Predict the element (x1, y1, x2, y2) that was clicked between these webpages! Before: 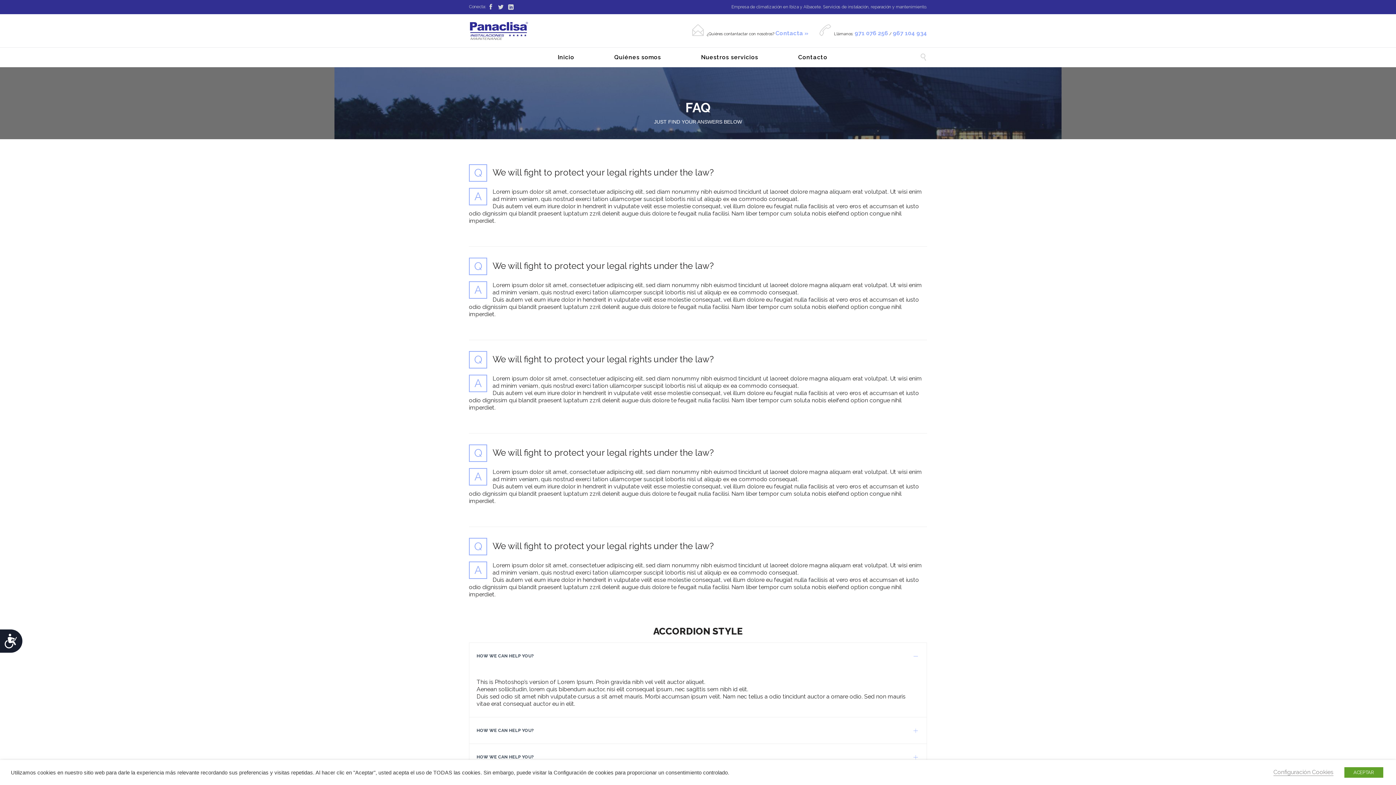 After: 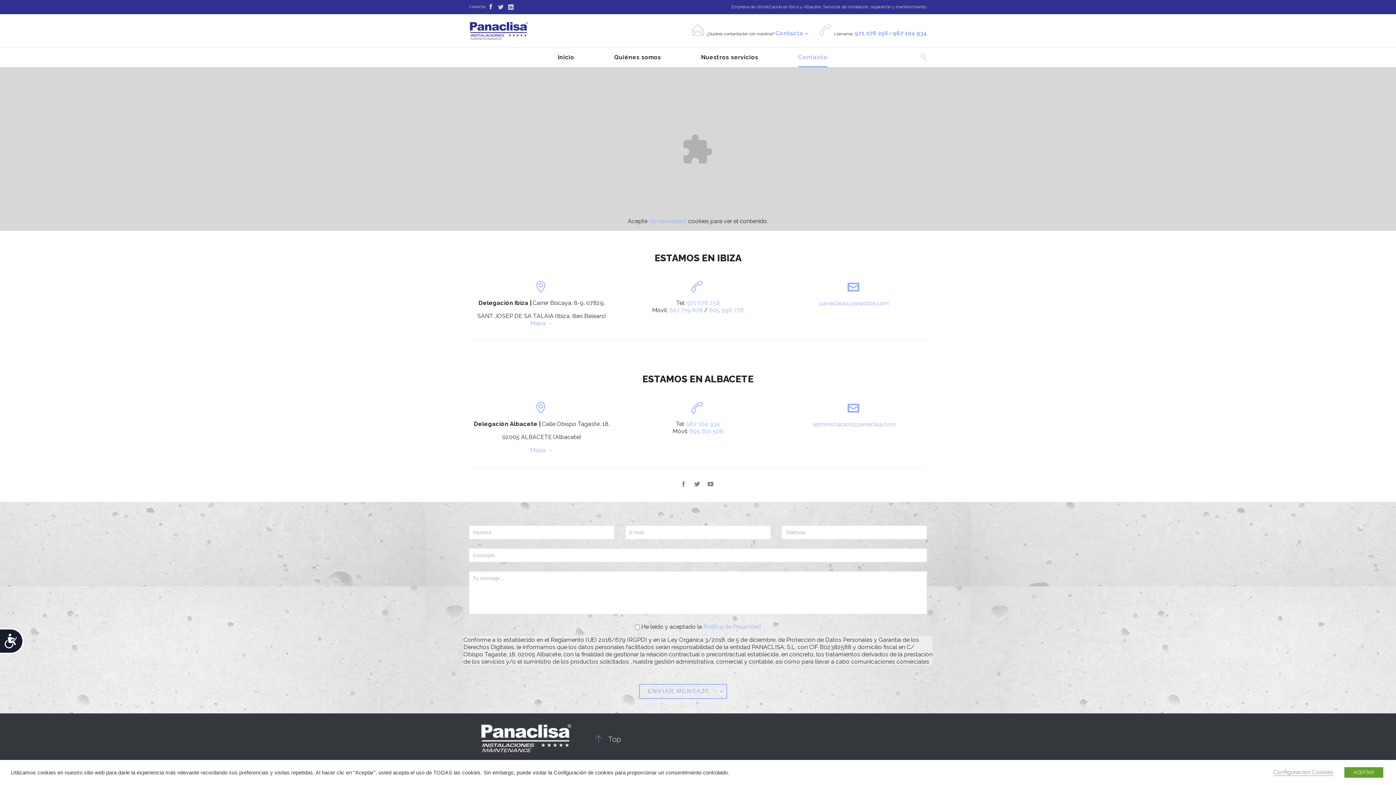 Action: label: Contacta » bbox: (775, 29, 808, 36)